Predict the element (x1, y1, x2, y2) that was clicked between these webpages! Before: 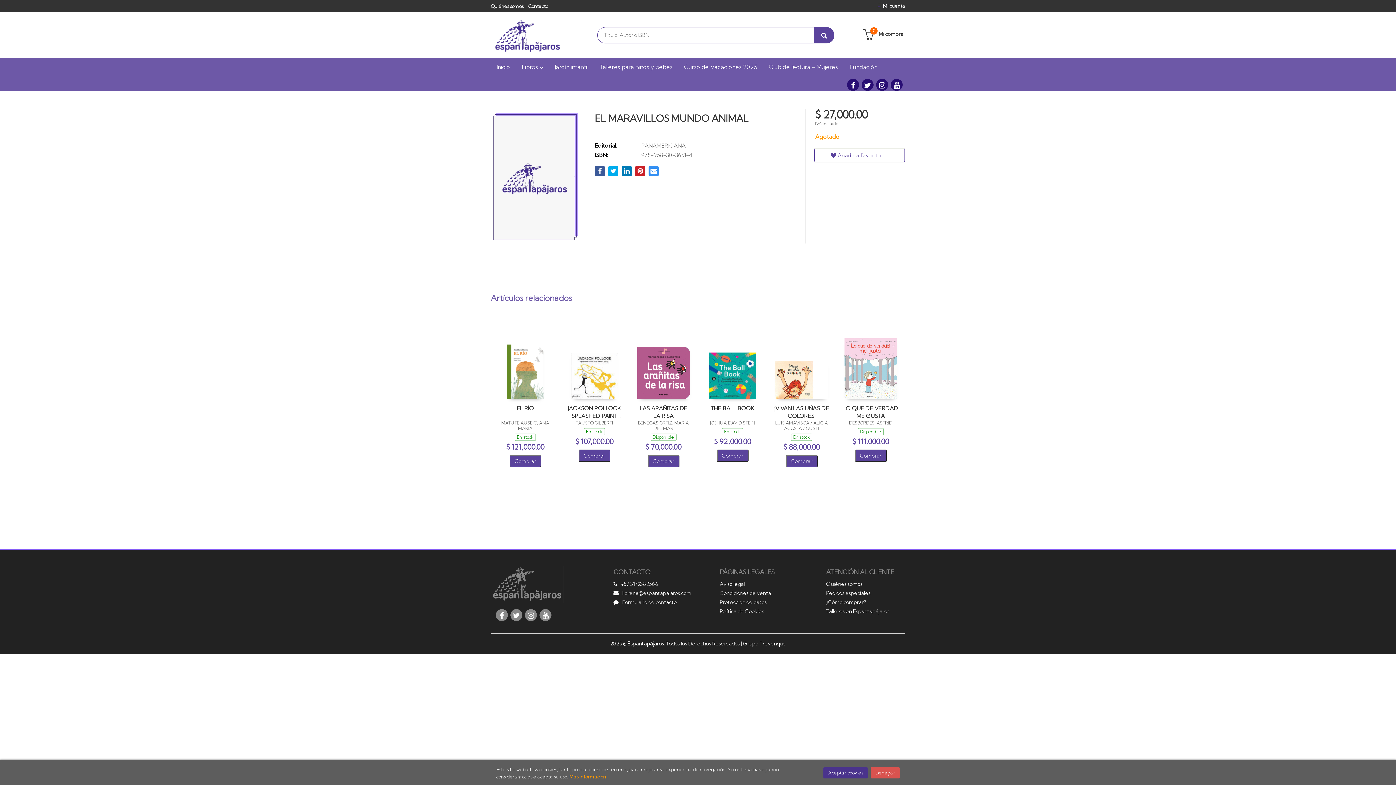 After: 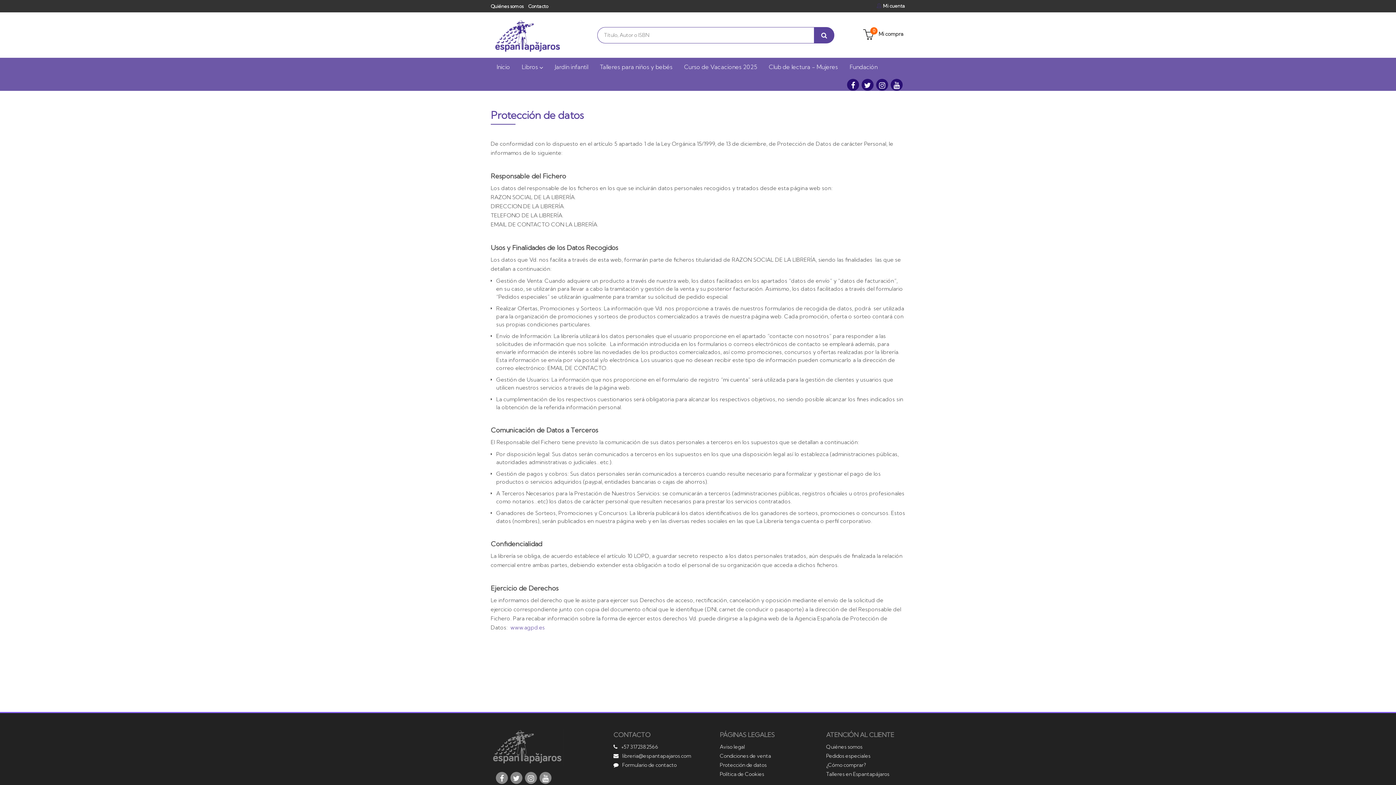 Action: label: Protección de datos bbox: (720, 598, 766, 607)